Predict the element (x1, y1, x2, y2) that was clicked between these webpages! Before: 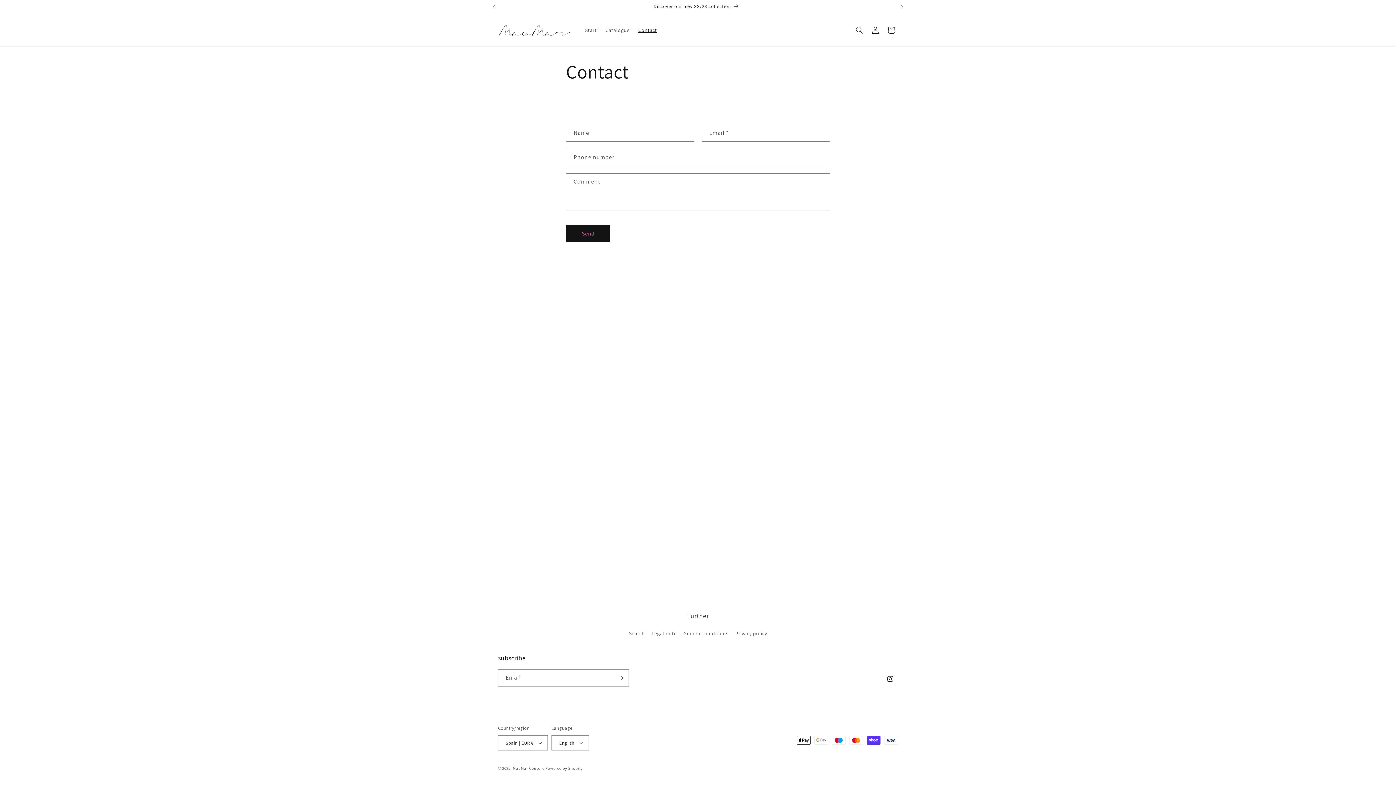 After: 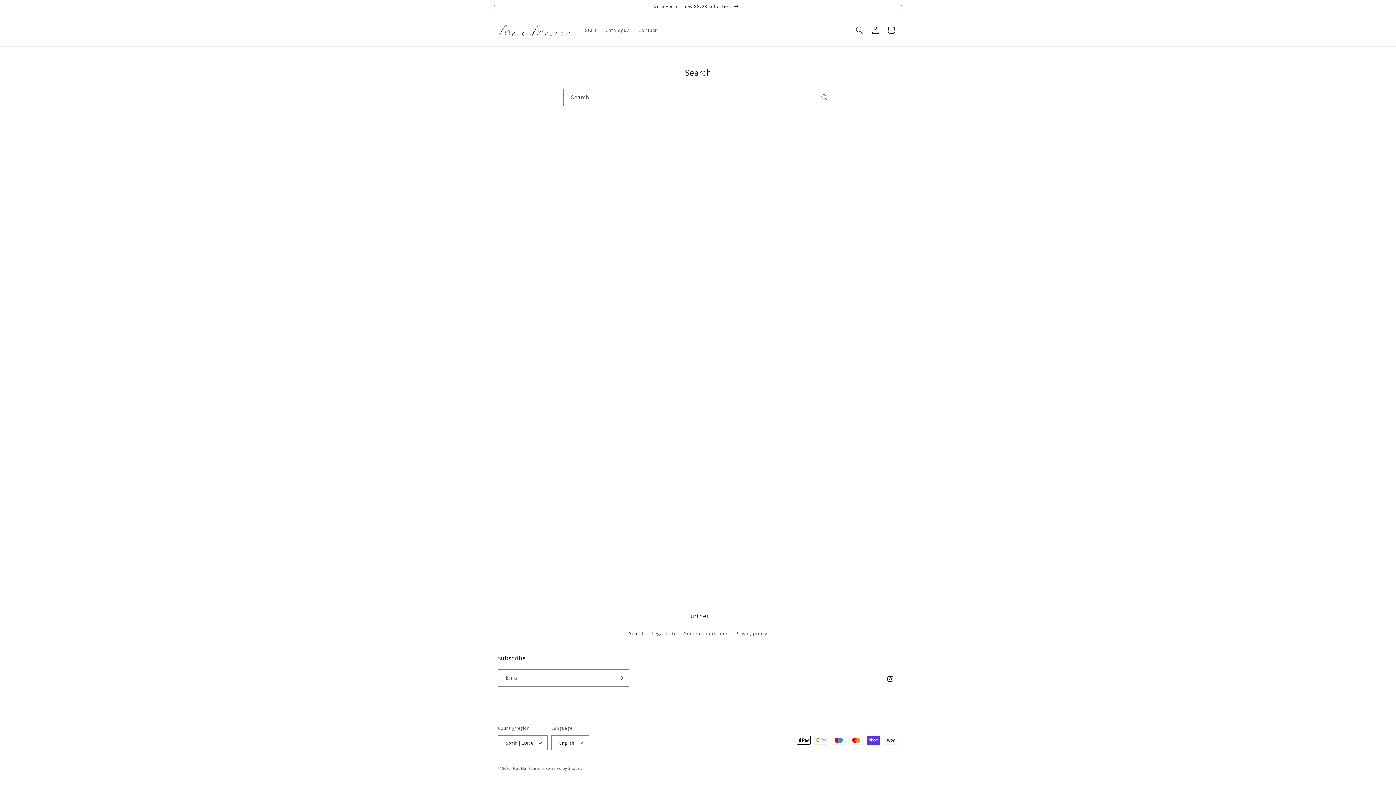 Action: bbox: (629, 629, 645, 640) label: Search